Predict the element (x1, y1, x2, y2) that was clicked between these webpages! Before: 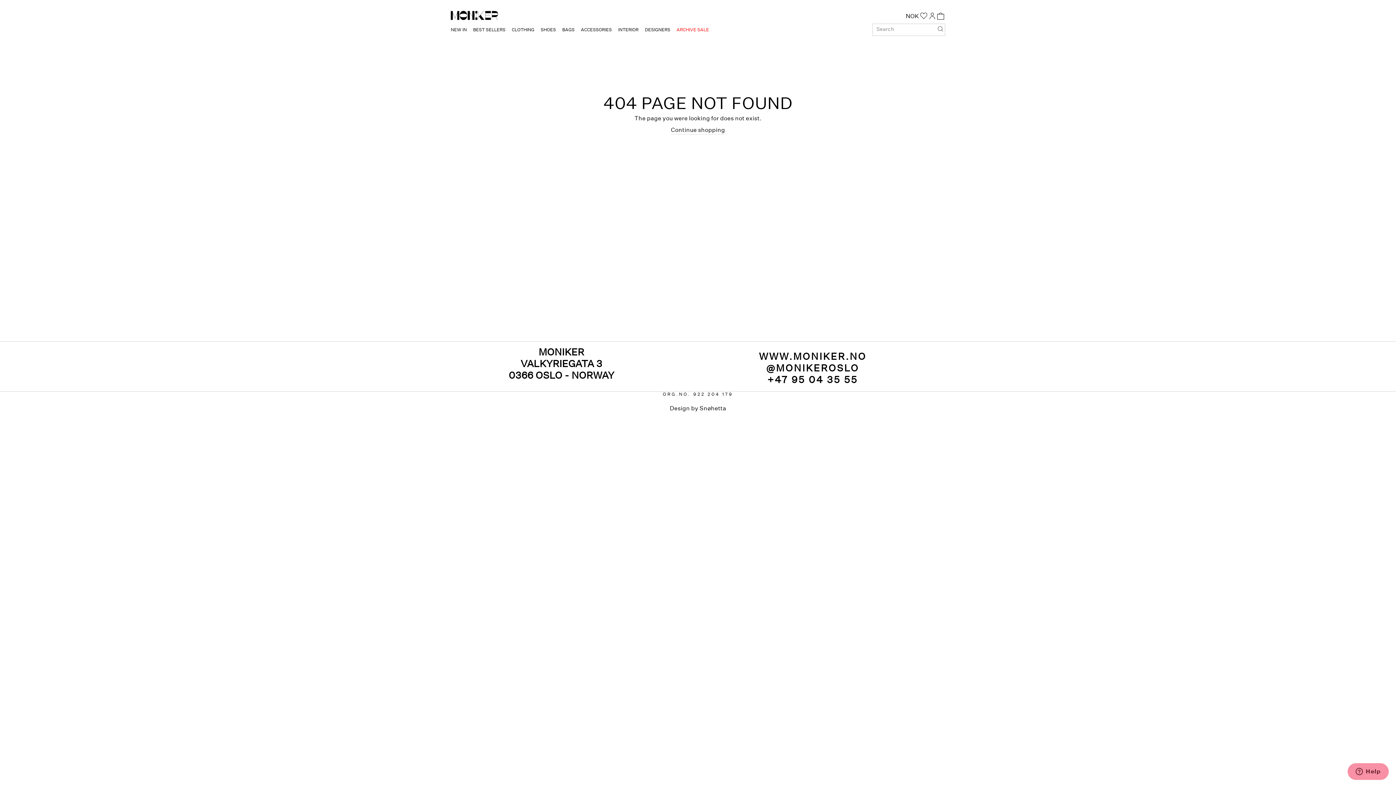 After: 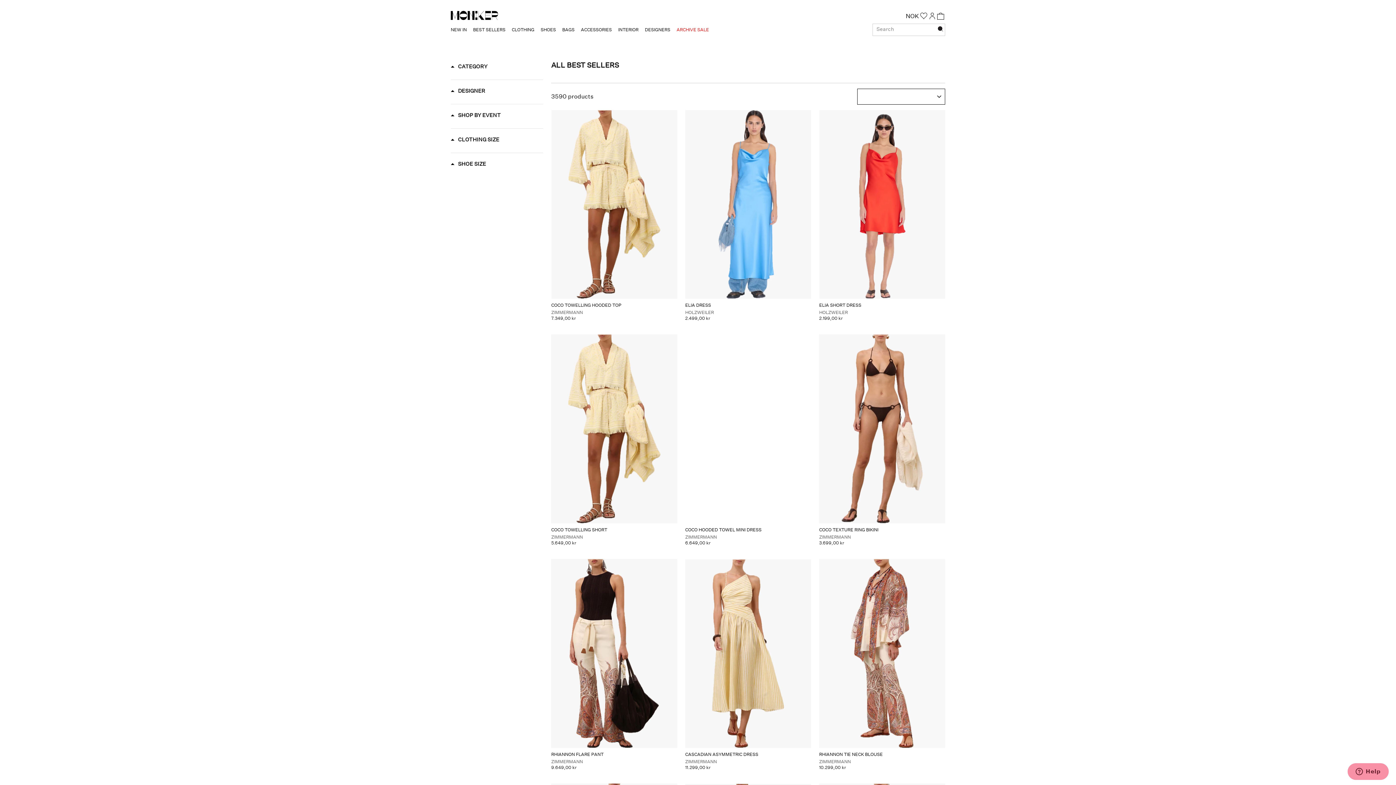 Action: label: BEST SELLERS bbox: (470, 24, 508, 35)